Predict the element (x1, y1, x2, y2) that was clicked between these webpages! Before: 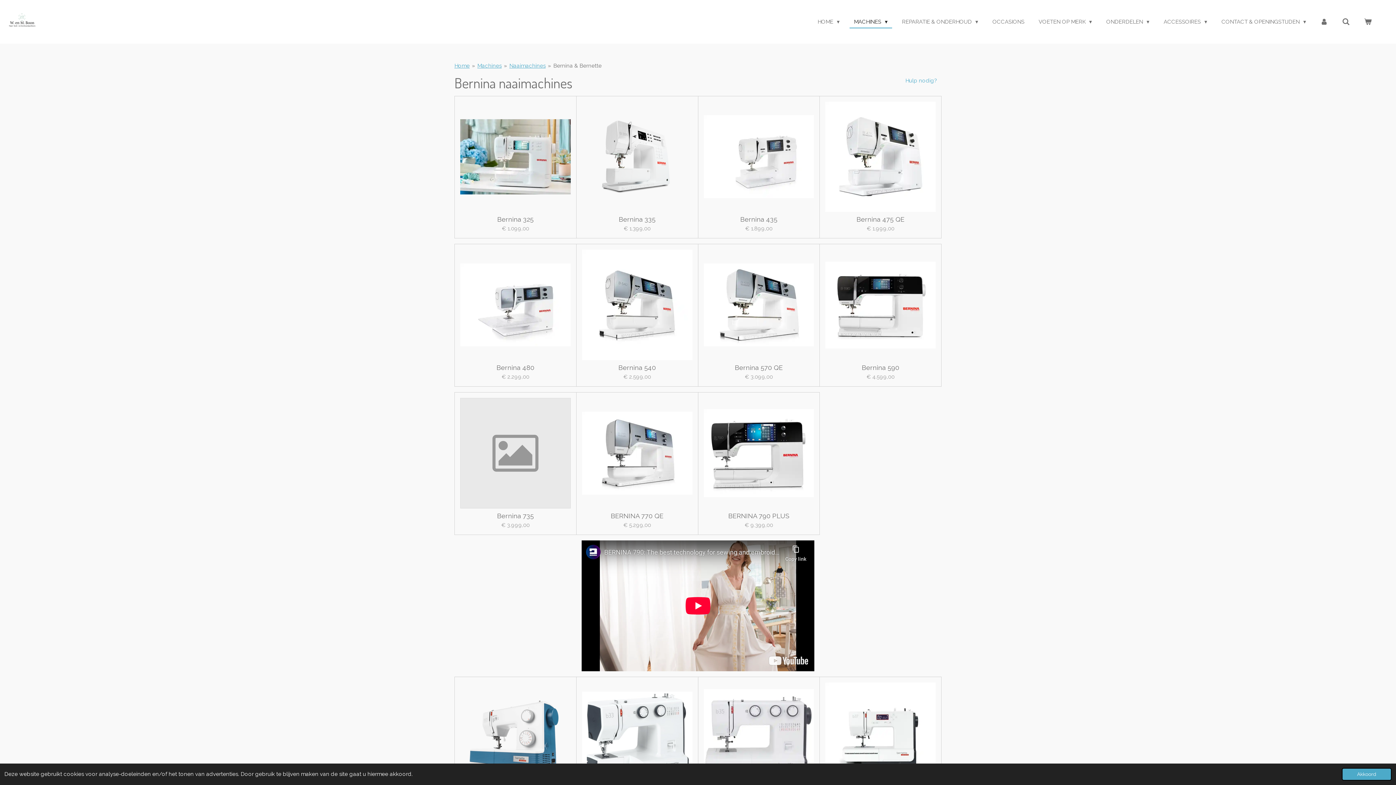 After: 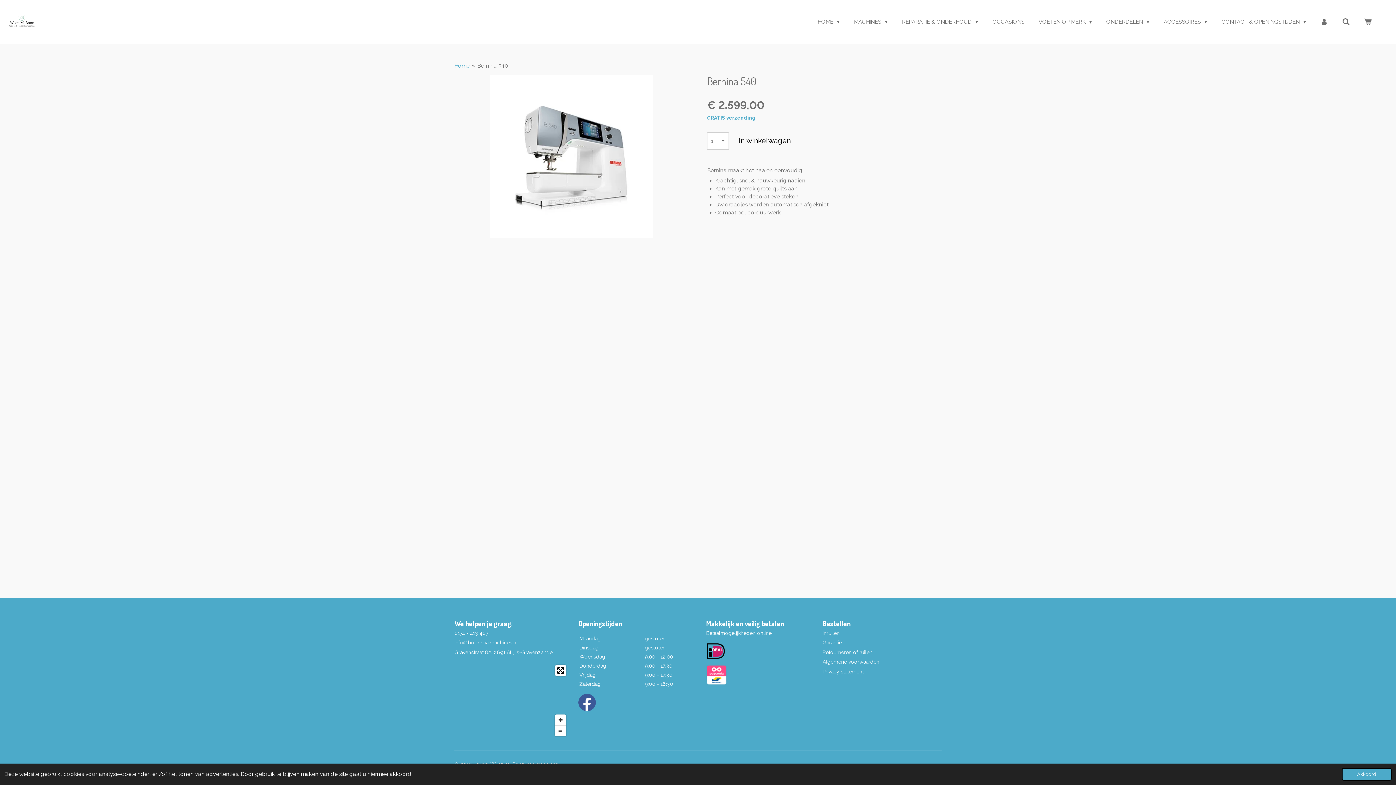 Action: bbox: (582, 249, 692, 360)